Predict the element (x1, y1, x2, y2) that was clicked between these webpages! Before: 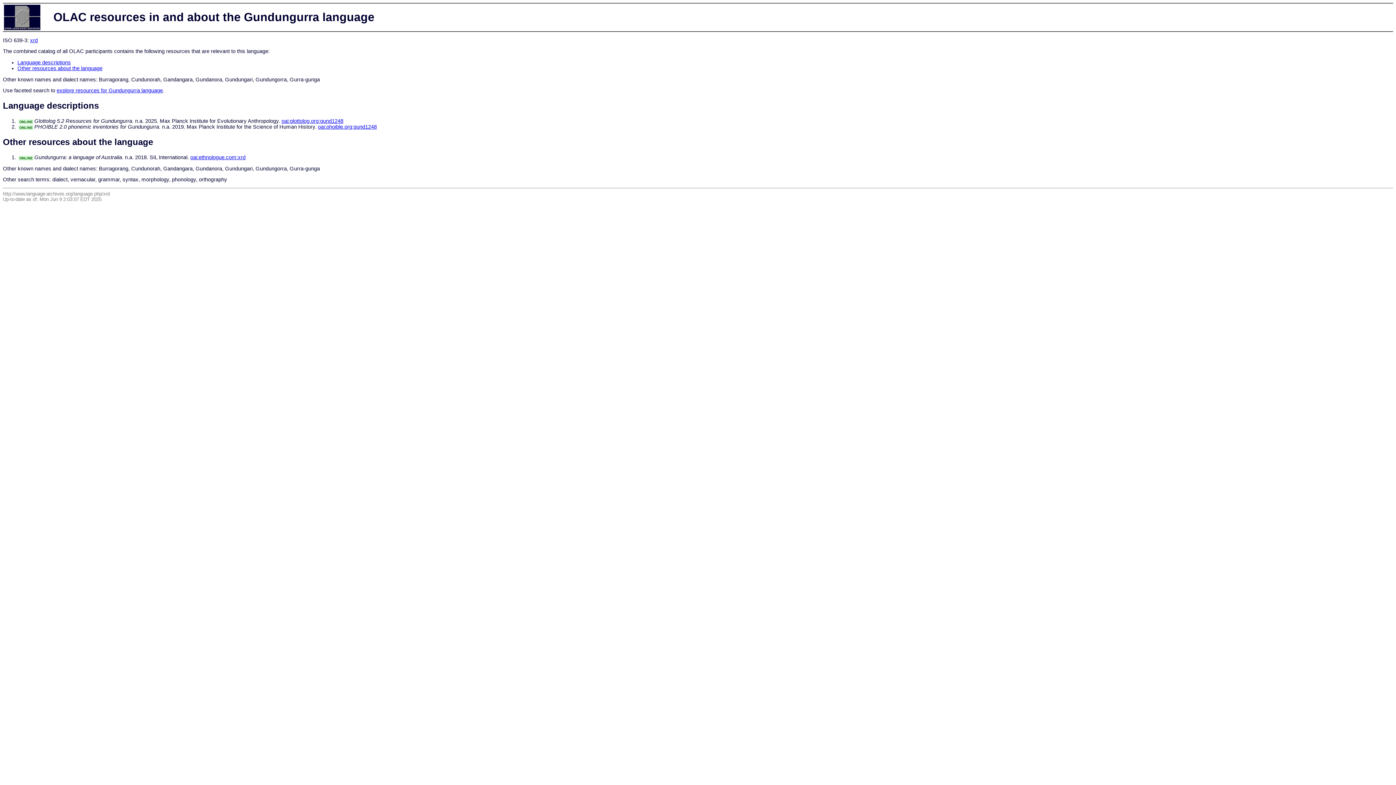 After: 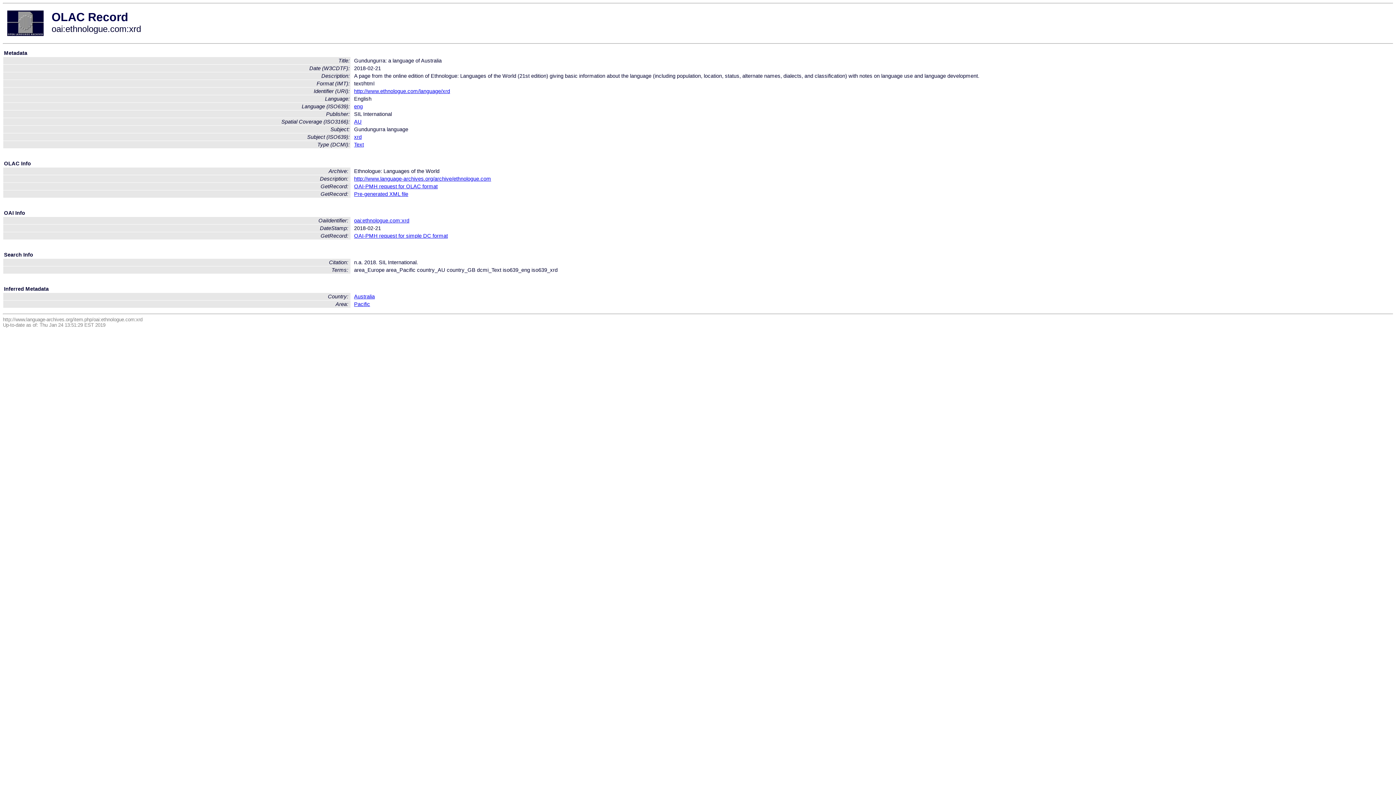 Action: bbox: (190, 154, 245, 160) label: oai:ethnologue.com:xrd